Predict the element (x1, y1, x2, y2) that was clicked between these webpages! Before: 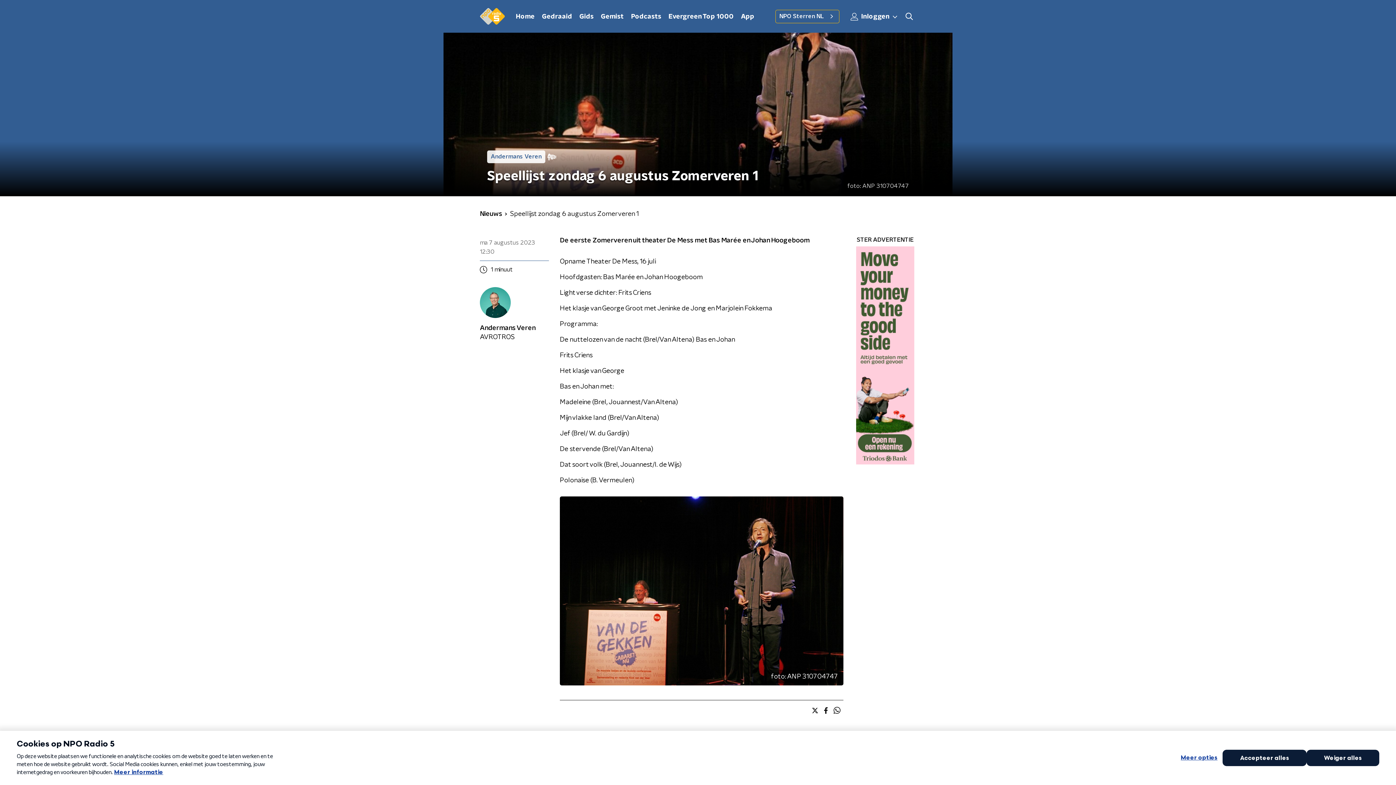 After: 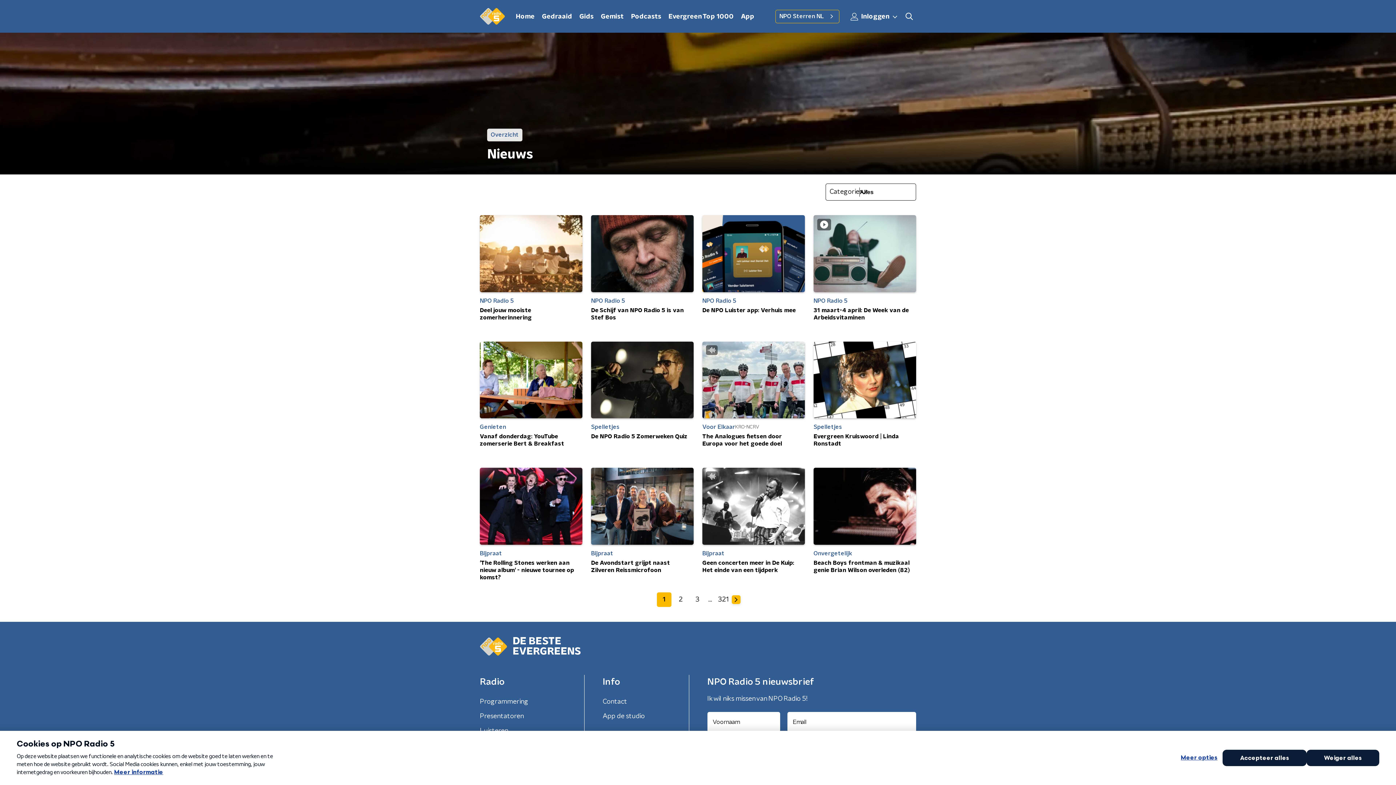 Action: bbox: (480, 209, 502, 219) label: Nieuws